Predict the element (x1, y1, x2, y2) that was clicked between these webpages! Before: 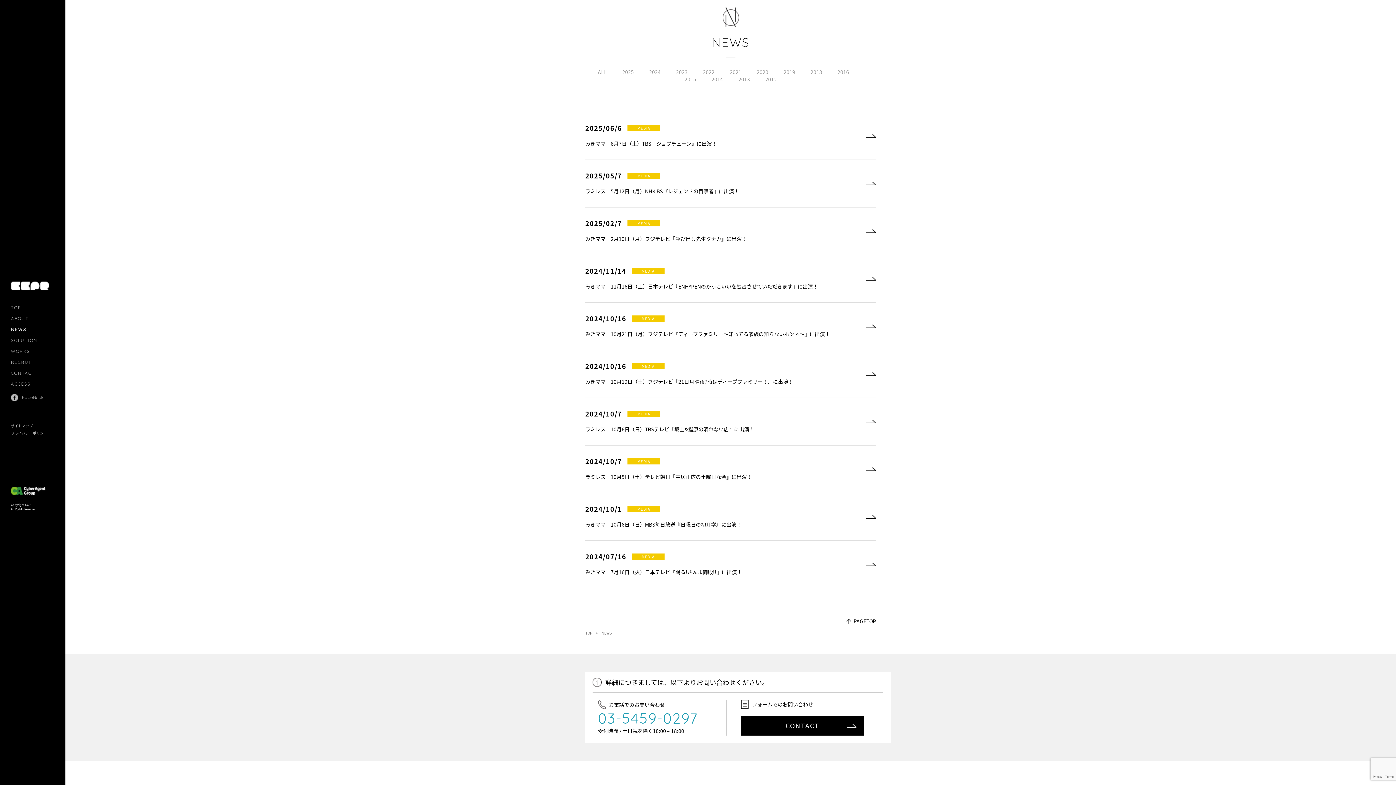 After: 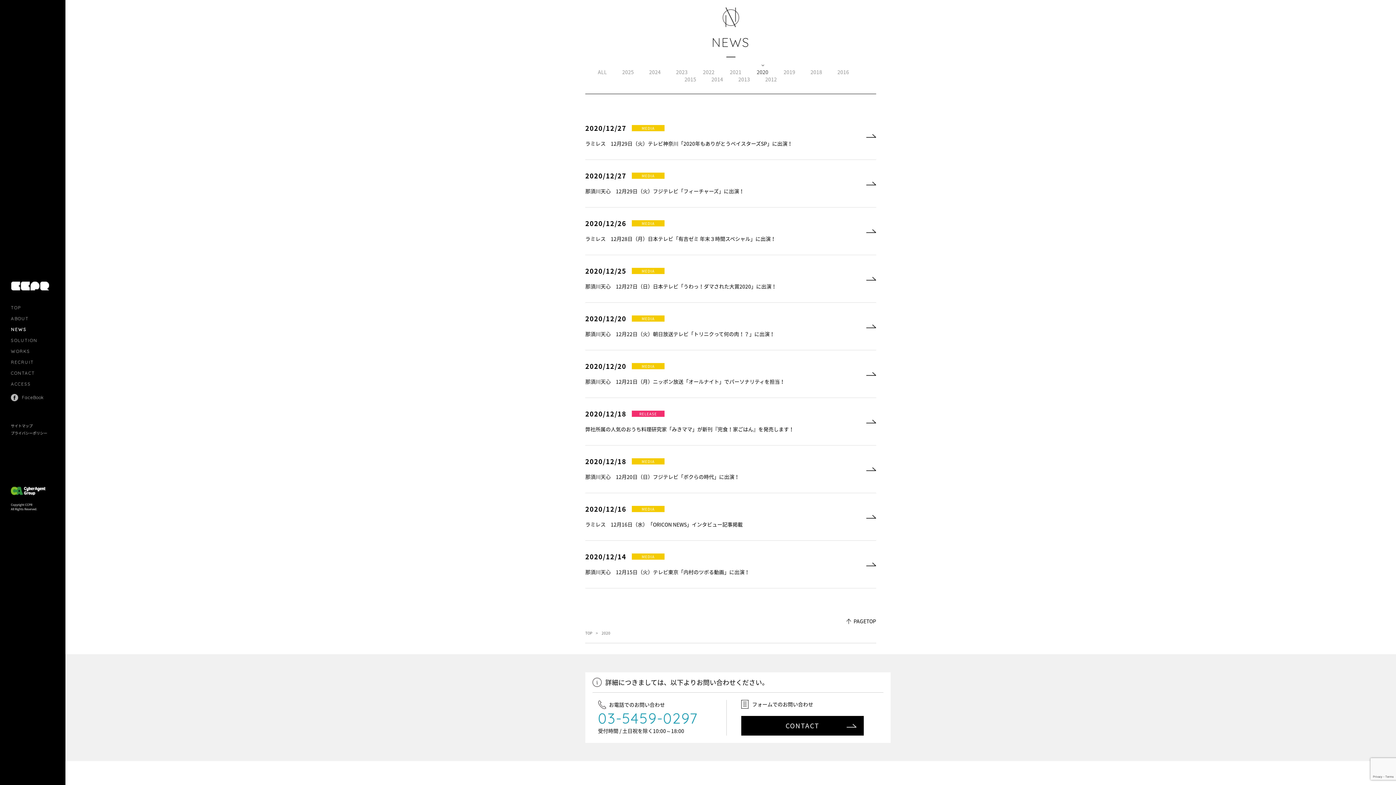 Action: label: 2020 bbox: (756, 68, 768, 75)